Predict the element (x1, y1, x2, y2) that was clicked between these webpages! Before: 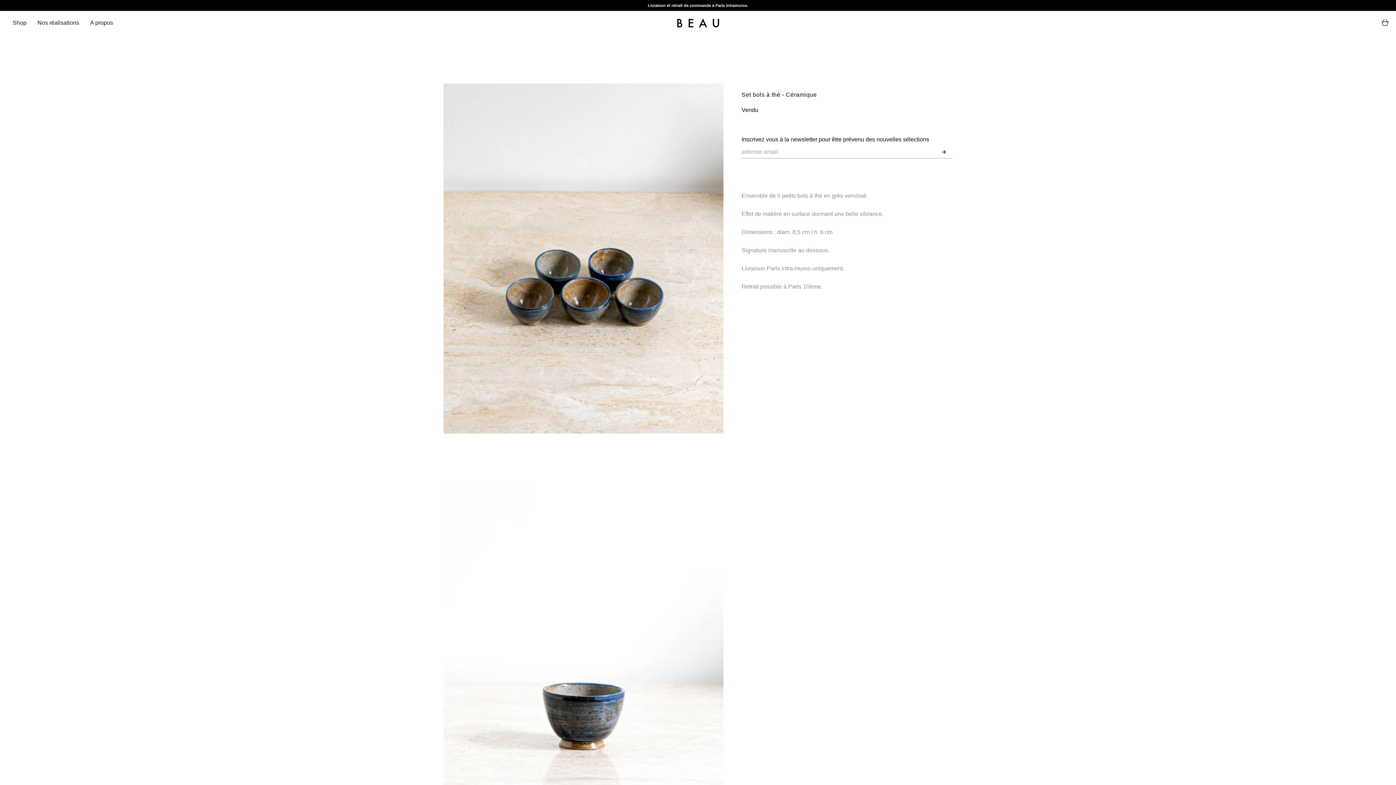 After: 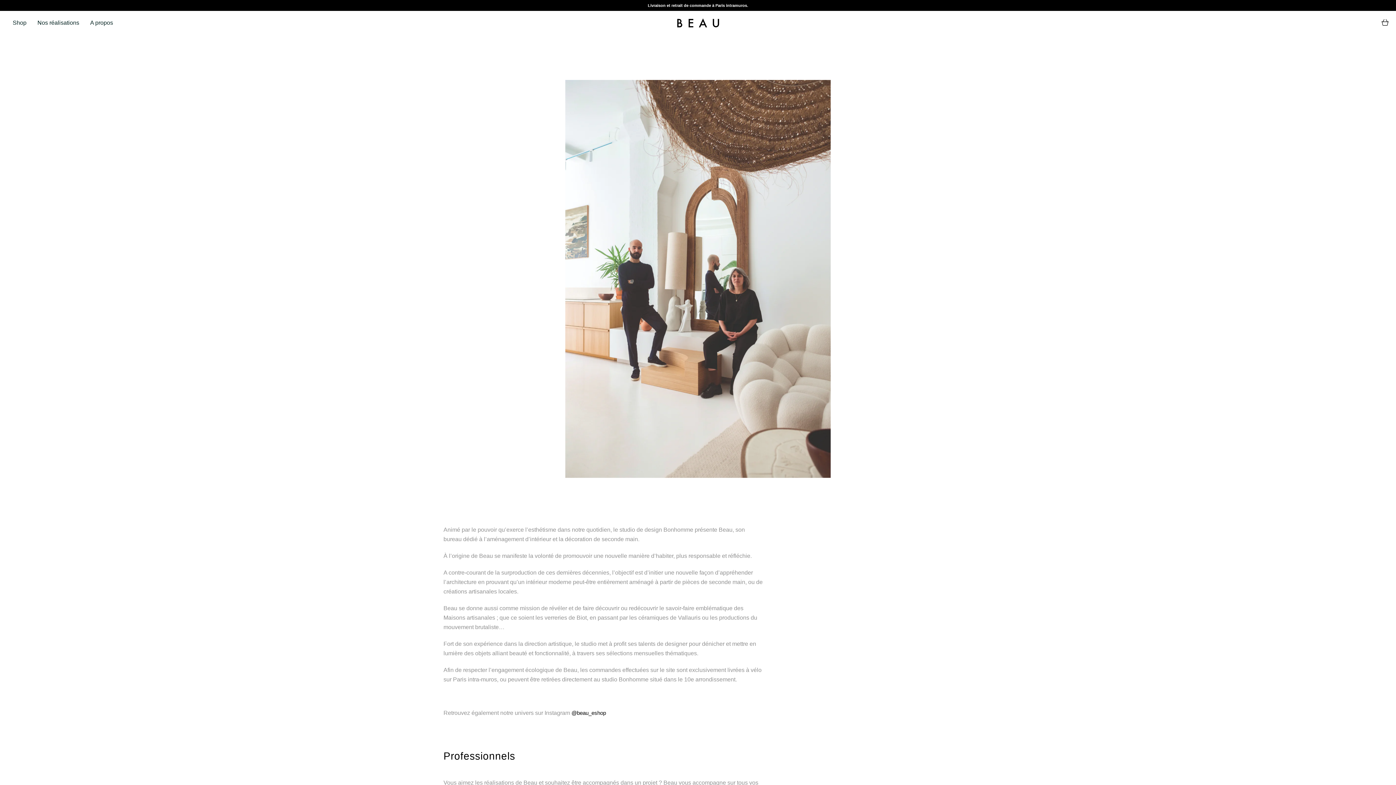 Action: label: A propos bbox: (84, 13, 118, 32)